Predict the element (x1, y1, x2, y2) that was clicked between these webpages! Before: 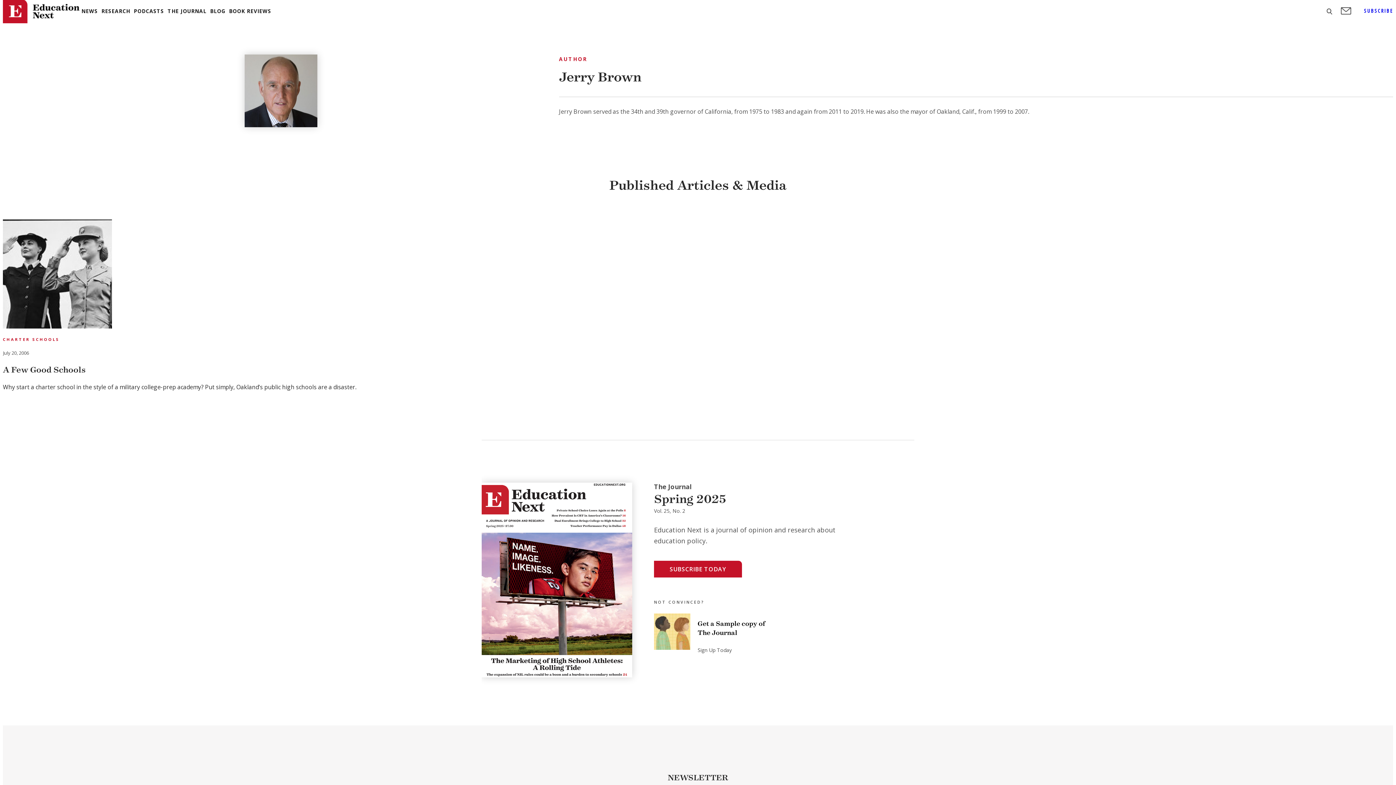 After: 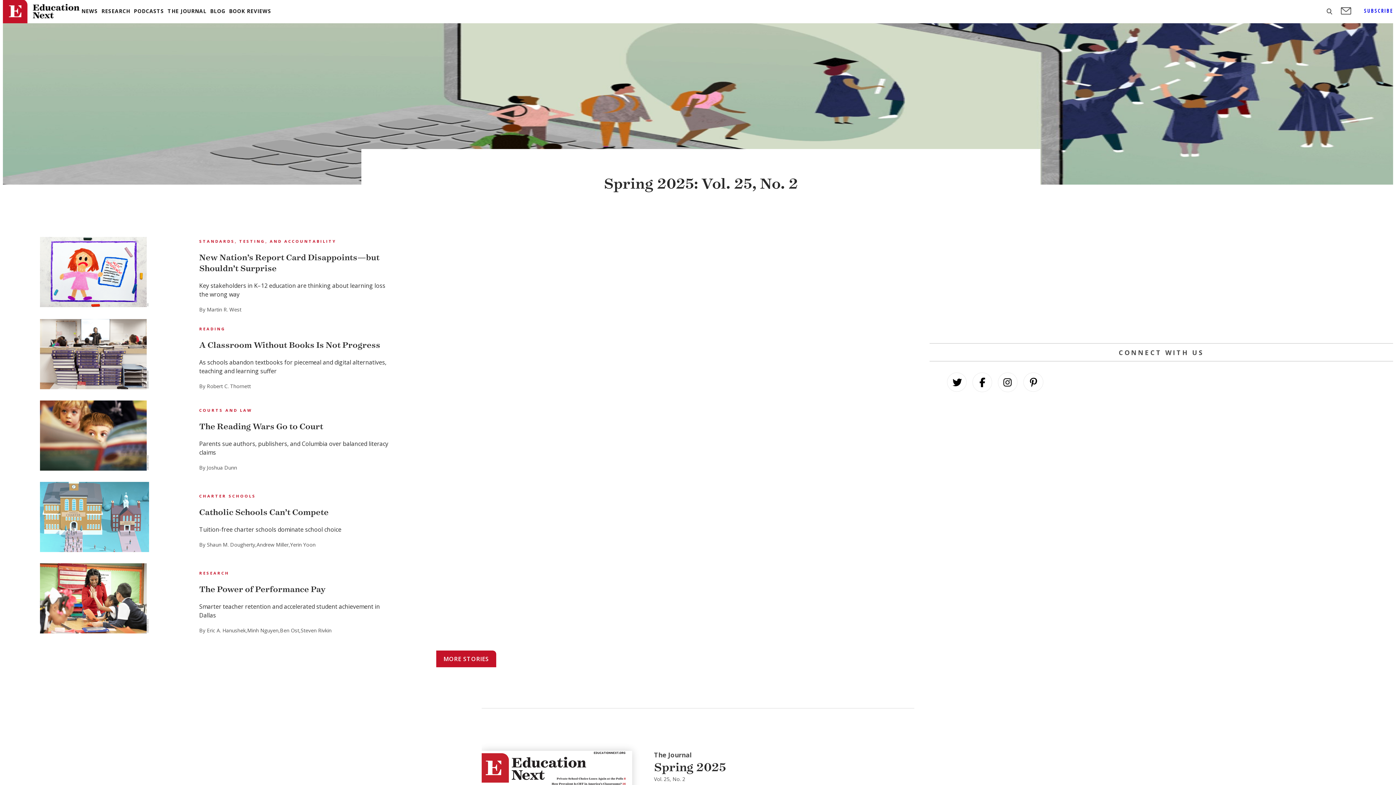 Action: bbox: (481, 482, 632, 677)